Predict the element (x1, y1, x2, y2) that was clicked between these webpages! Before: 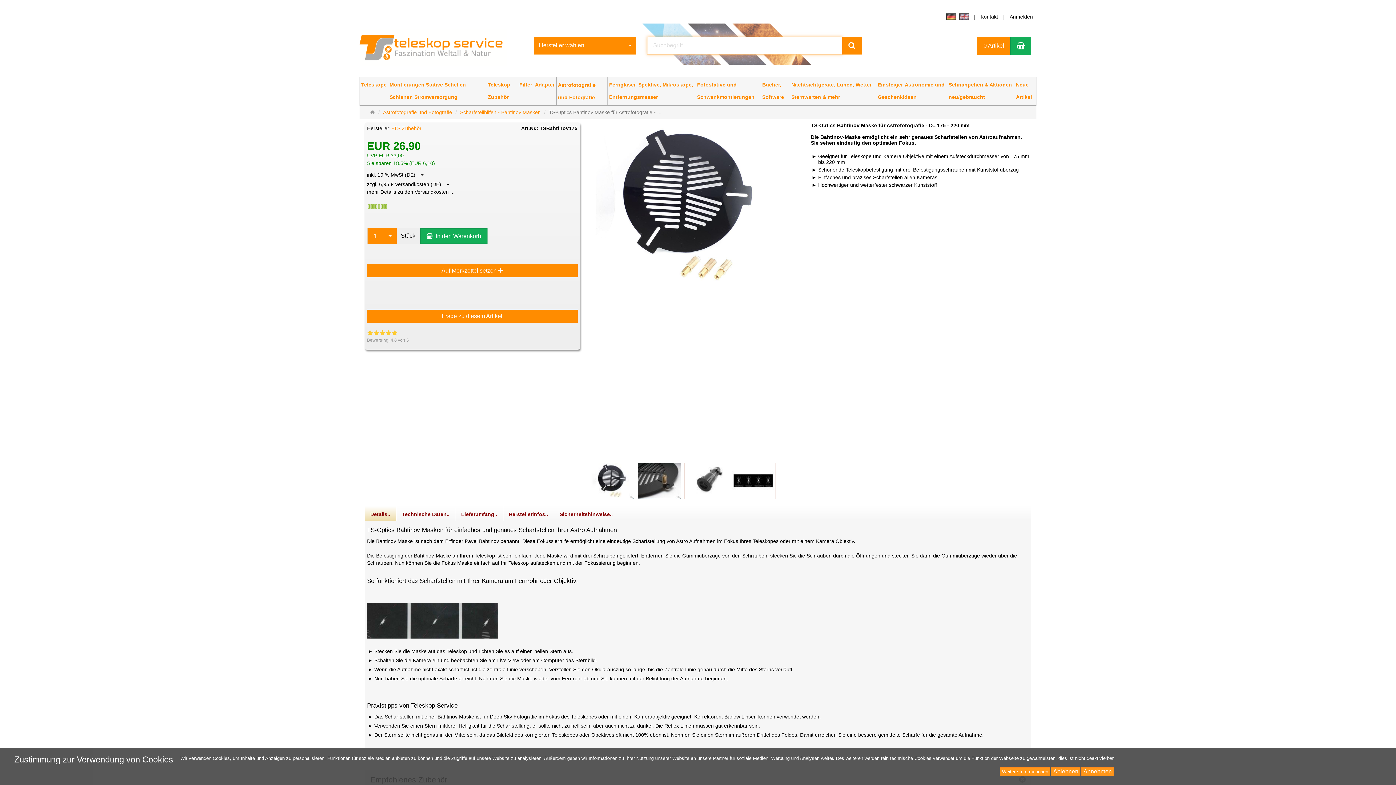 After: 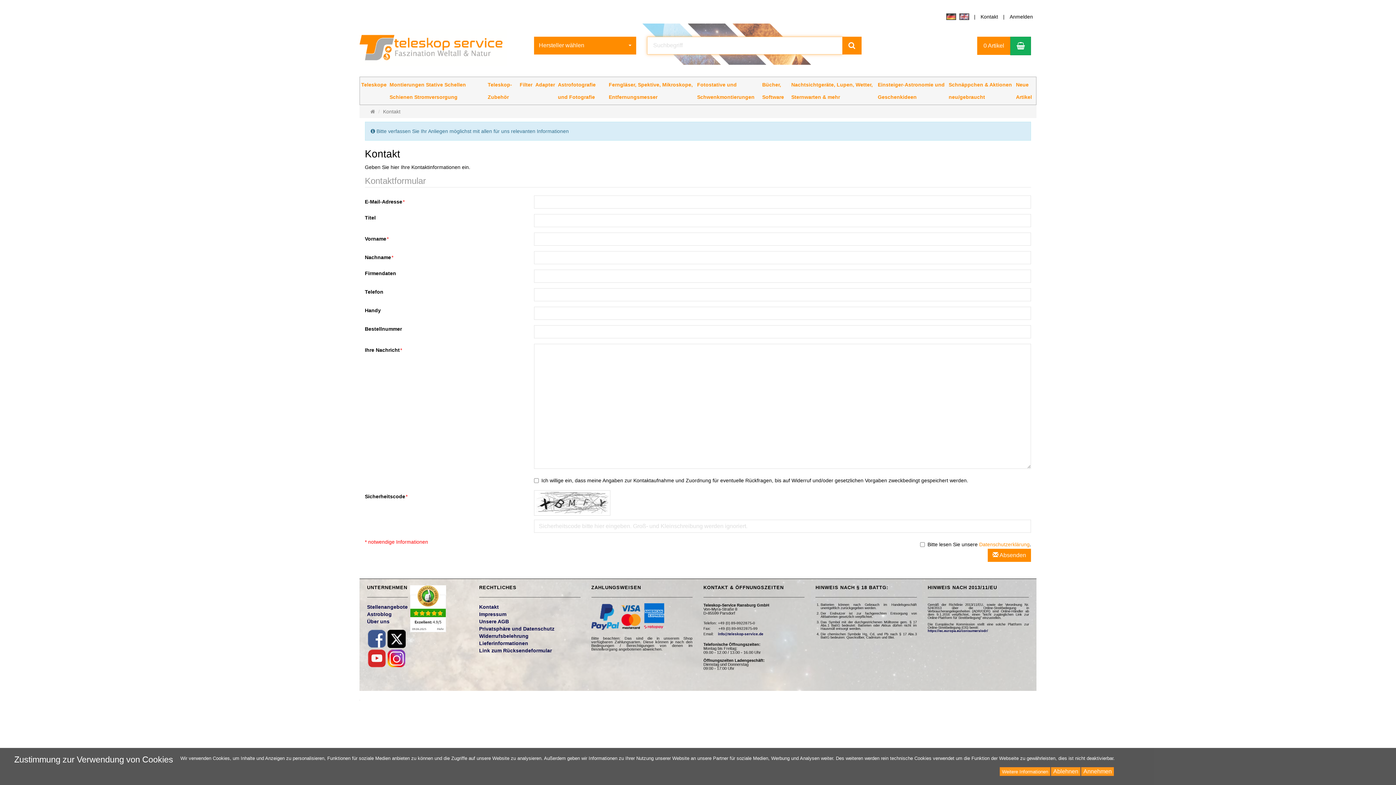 Action: label: Kontakt bbox: (977, 10, 1001, 22)